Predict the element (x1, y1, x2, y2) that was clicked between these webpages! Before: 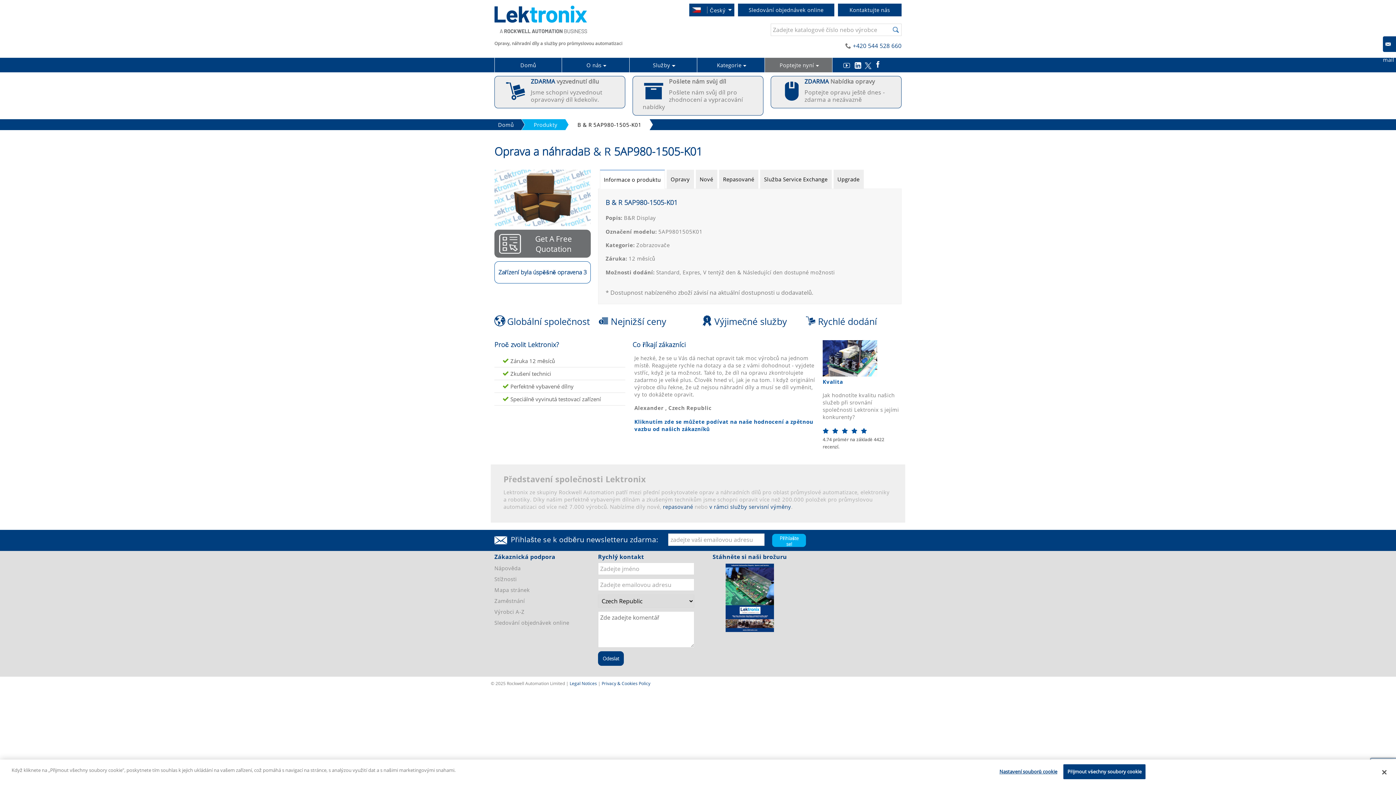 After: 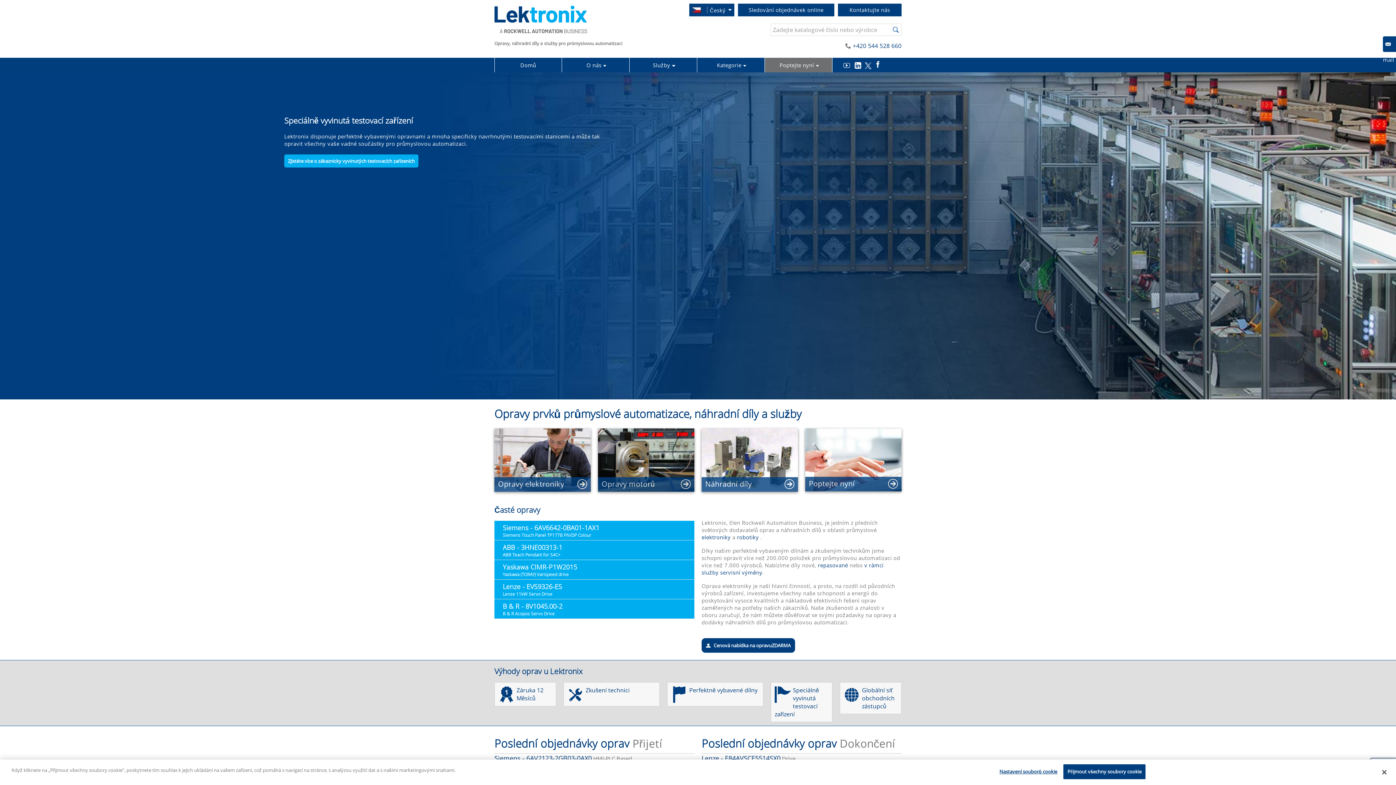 Action: label: Domů bbox: (494, 57, 562, 72)